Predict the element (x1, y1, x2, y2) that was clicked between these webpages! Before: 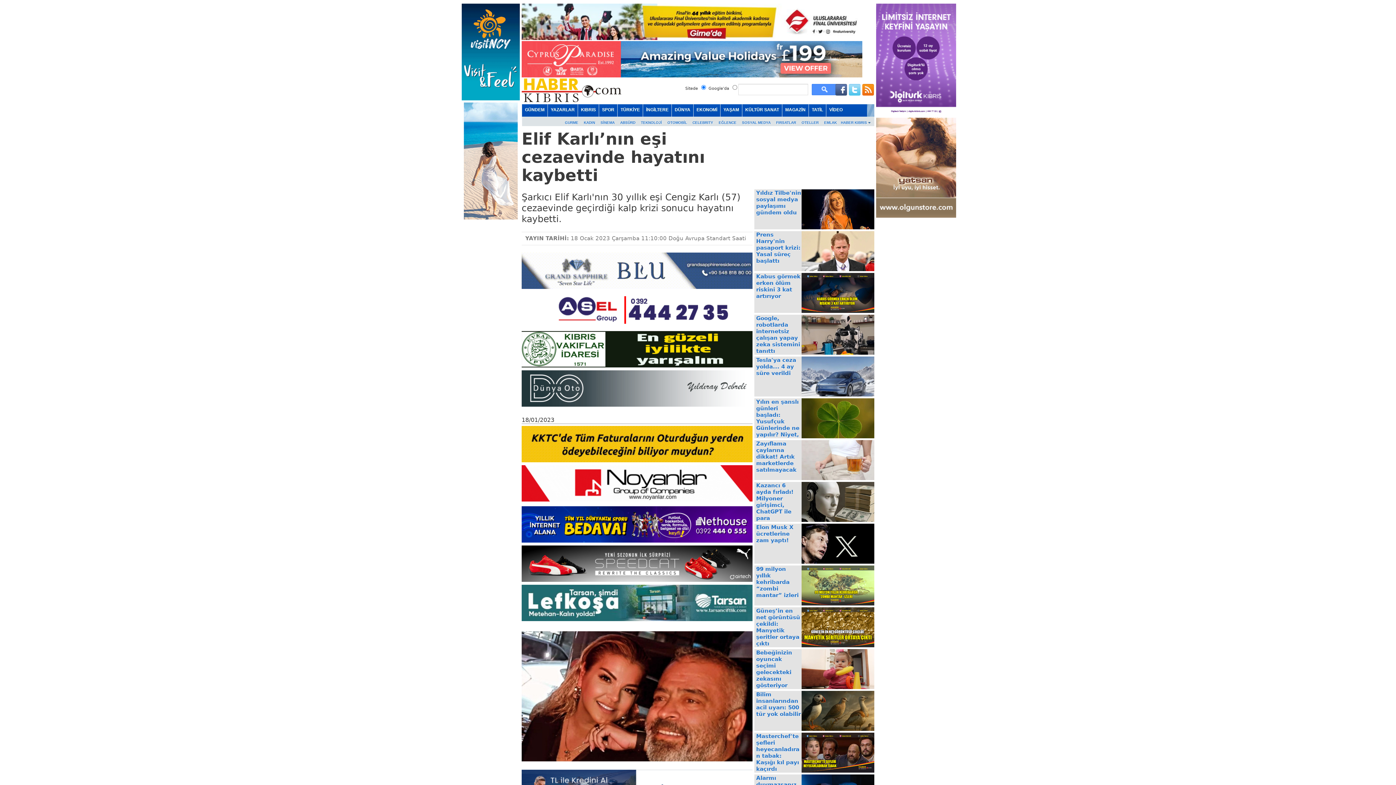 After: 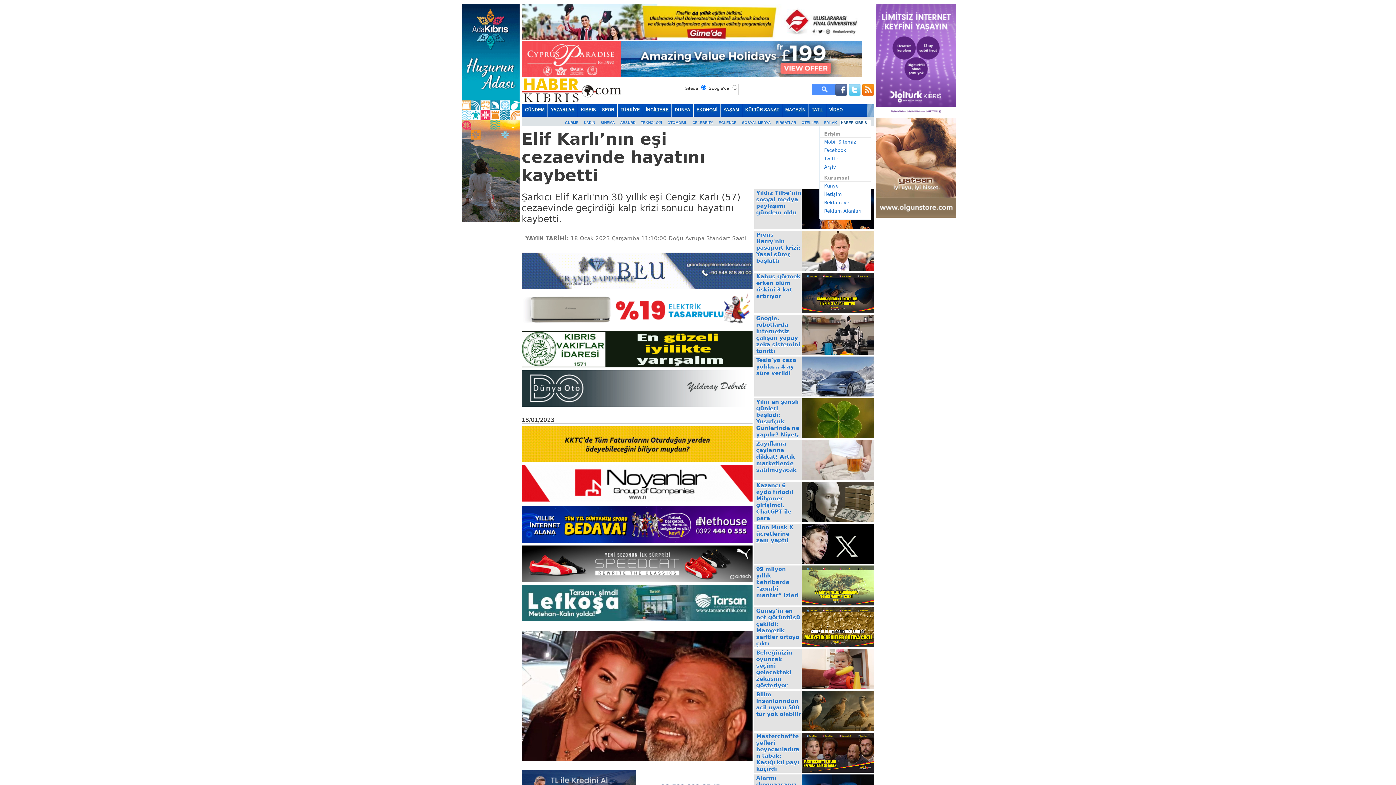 Action: label: HABER KIBRIS bbox: (840, 120, 870, 124)